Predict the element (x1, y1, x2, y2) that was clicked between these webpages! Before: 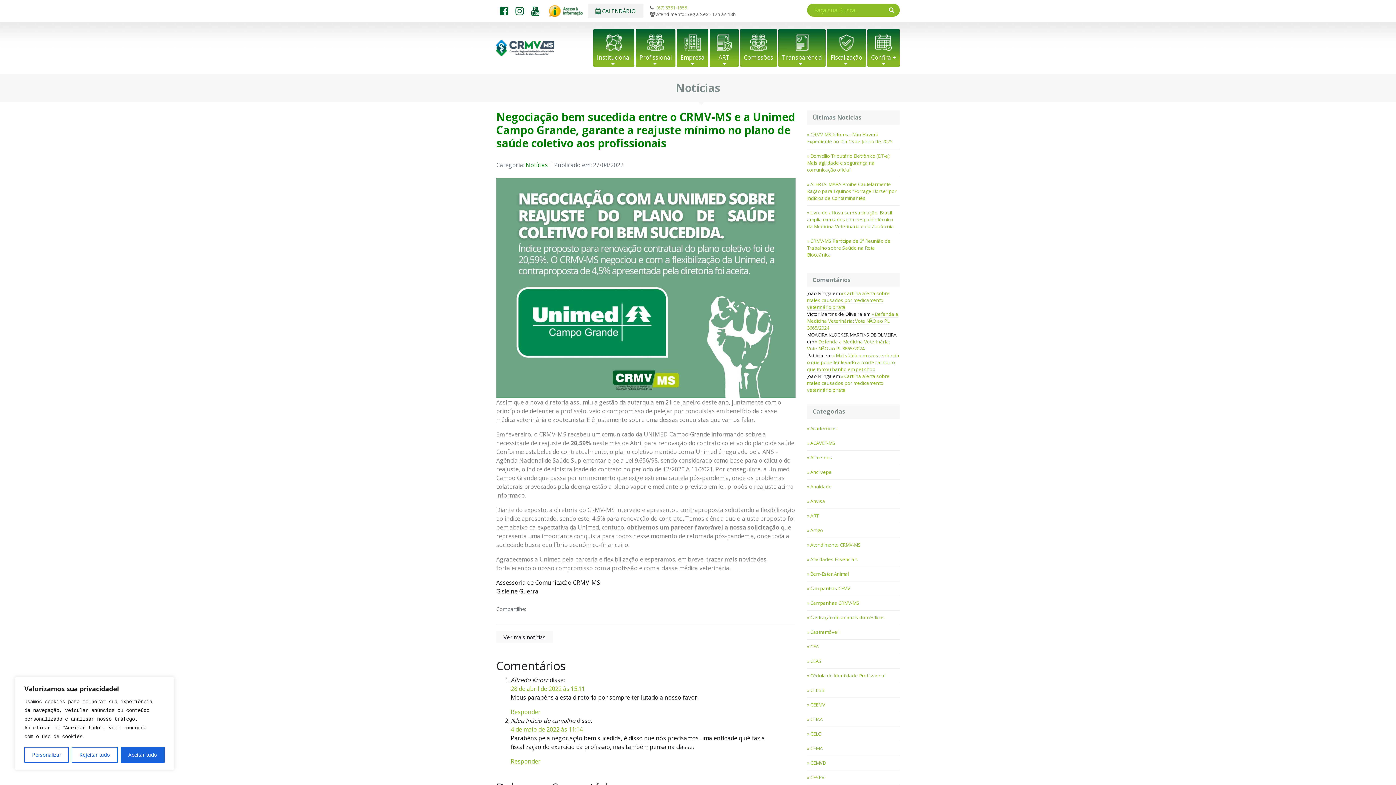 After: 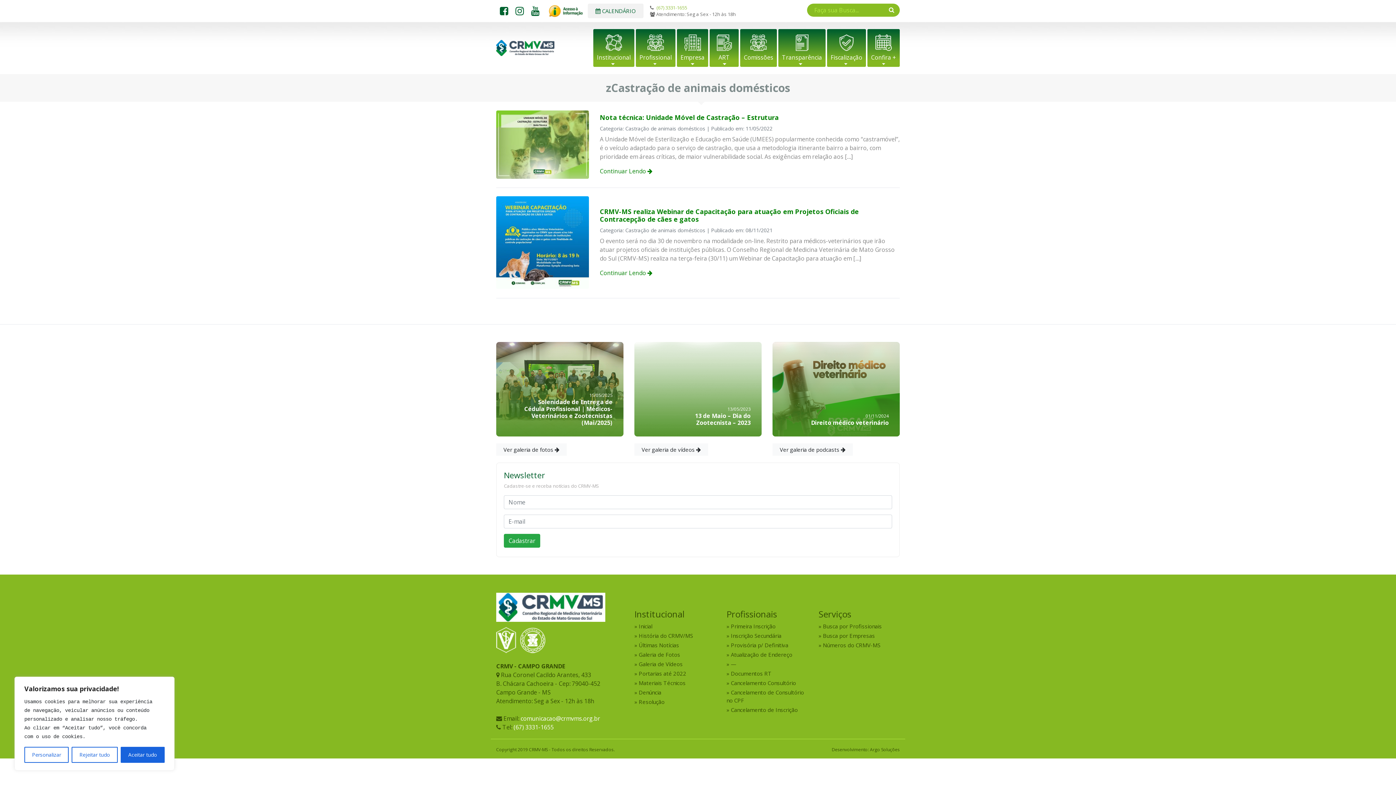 Action: label: Castração de animais domésticos bbox: (807, 610, 900, 625)